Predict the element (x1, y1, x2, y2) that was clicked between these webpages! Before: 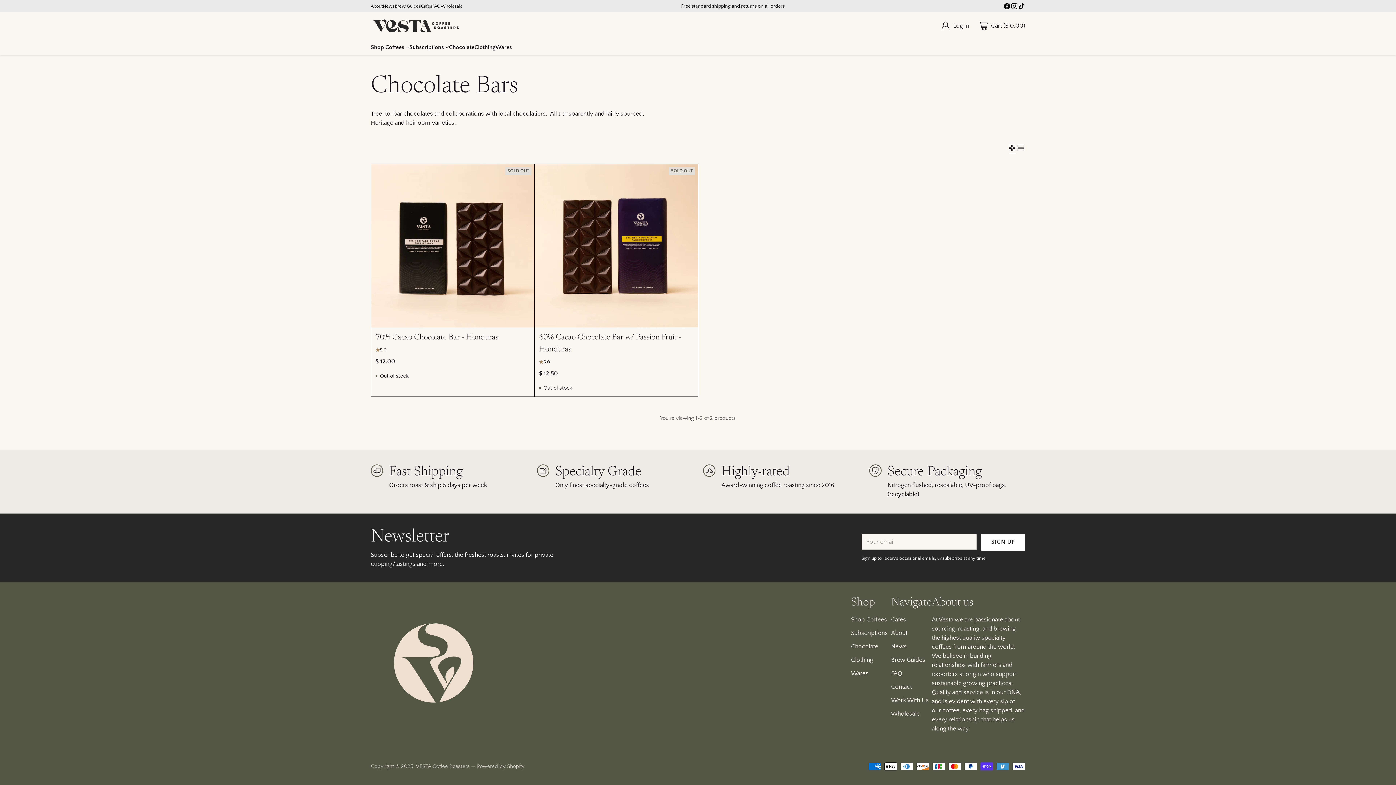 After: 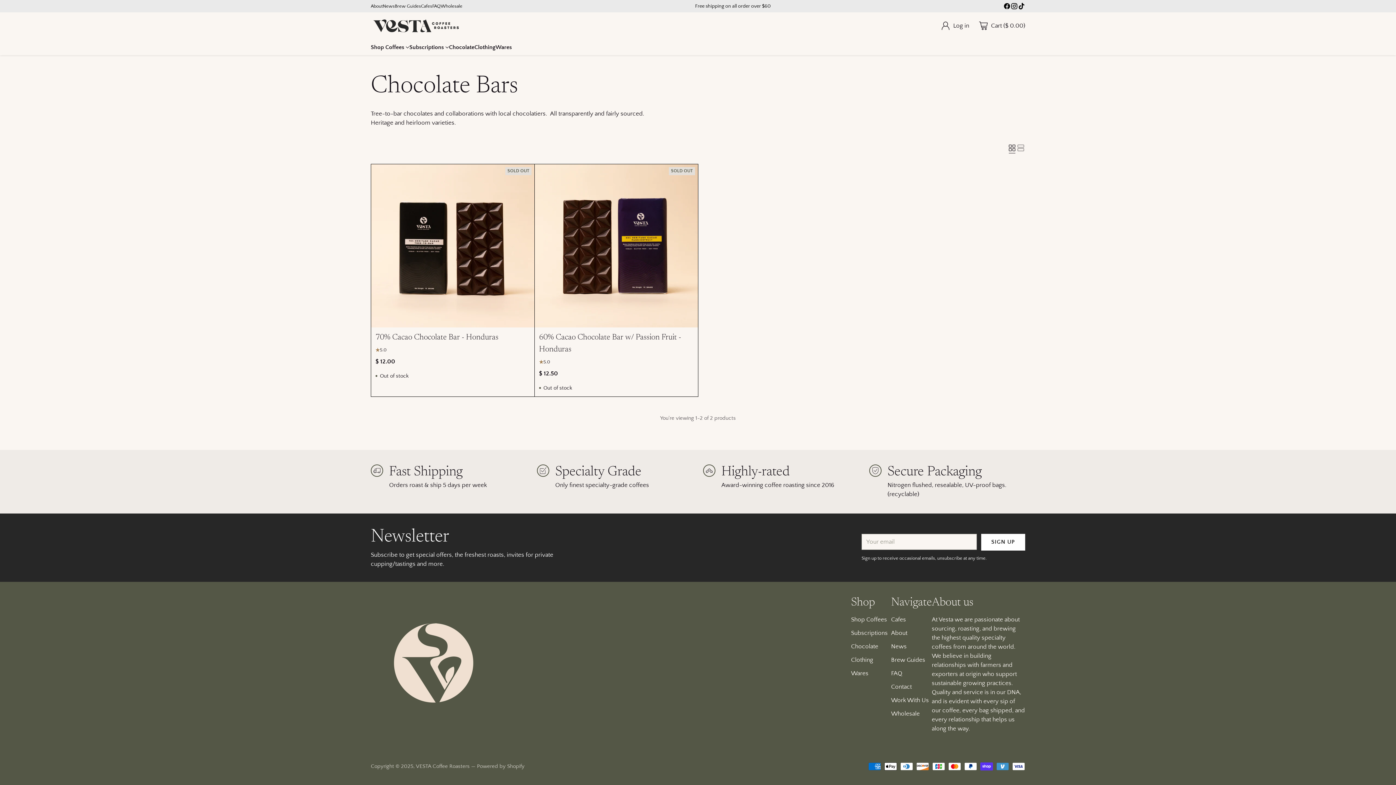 Action: bbox: (449, 42, 474, 51) label: Chocolate